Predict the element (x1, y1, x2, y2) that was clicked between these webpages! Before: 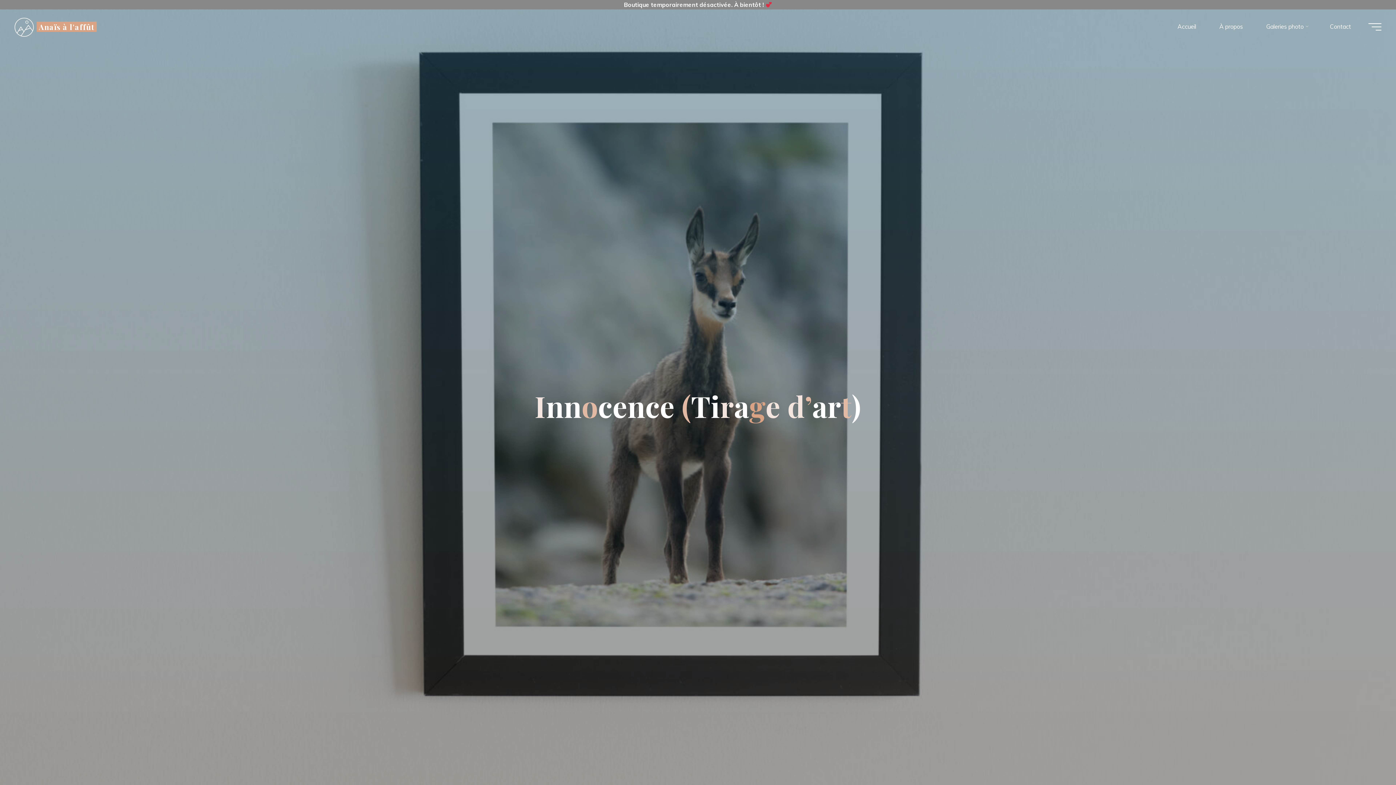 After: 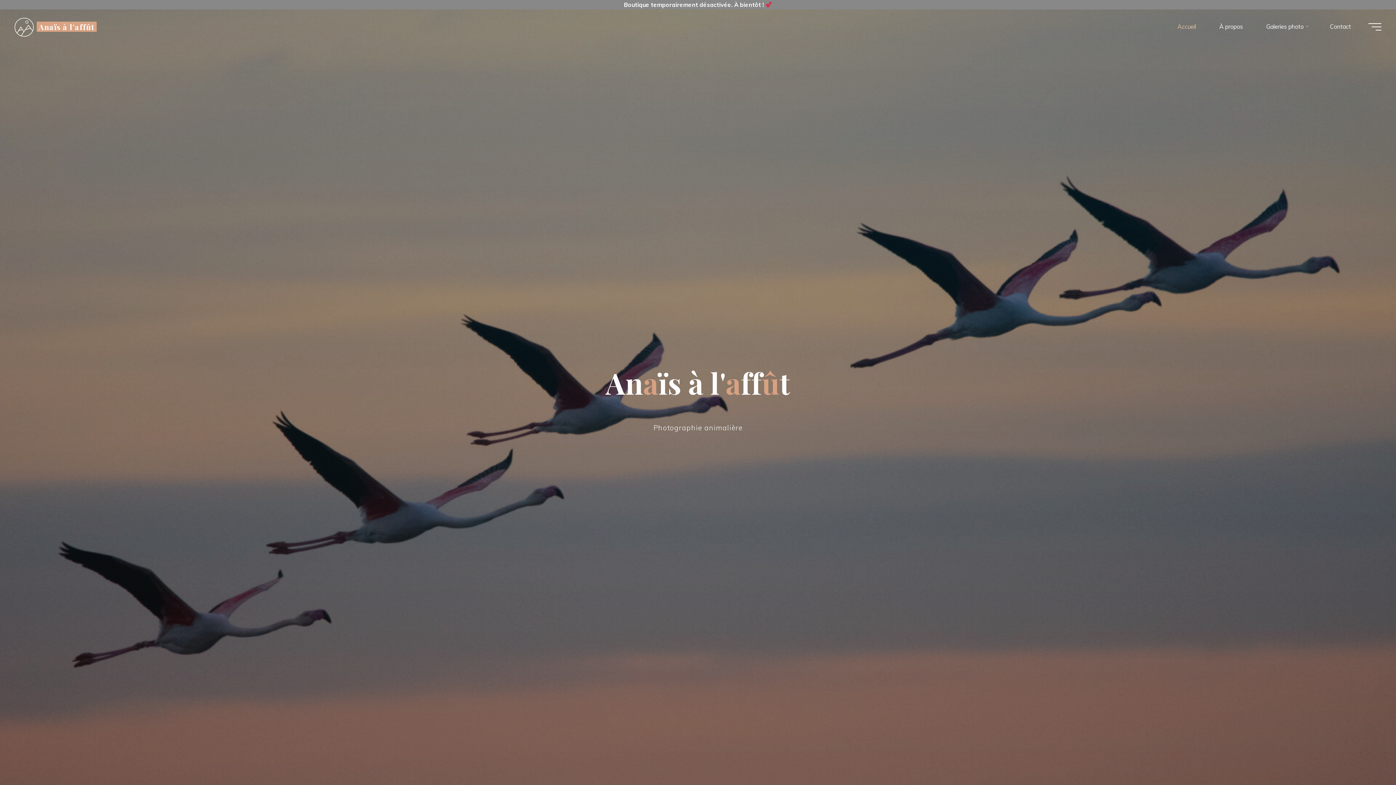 Action: bbox: (14, 22, 33, 30)